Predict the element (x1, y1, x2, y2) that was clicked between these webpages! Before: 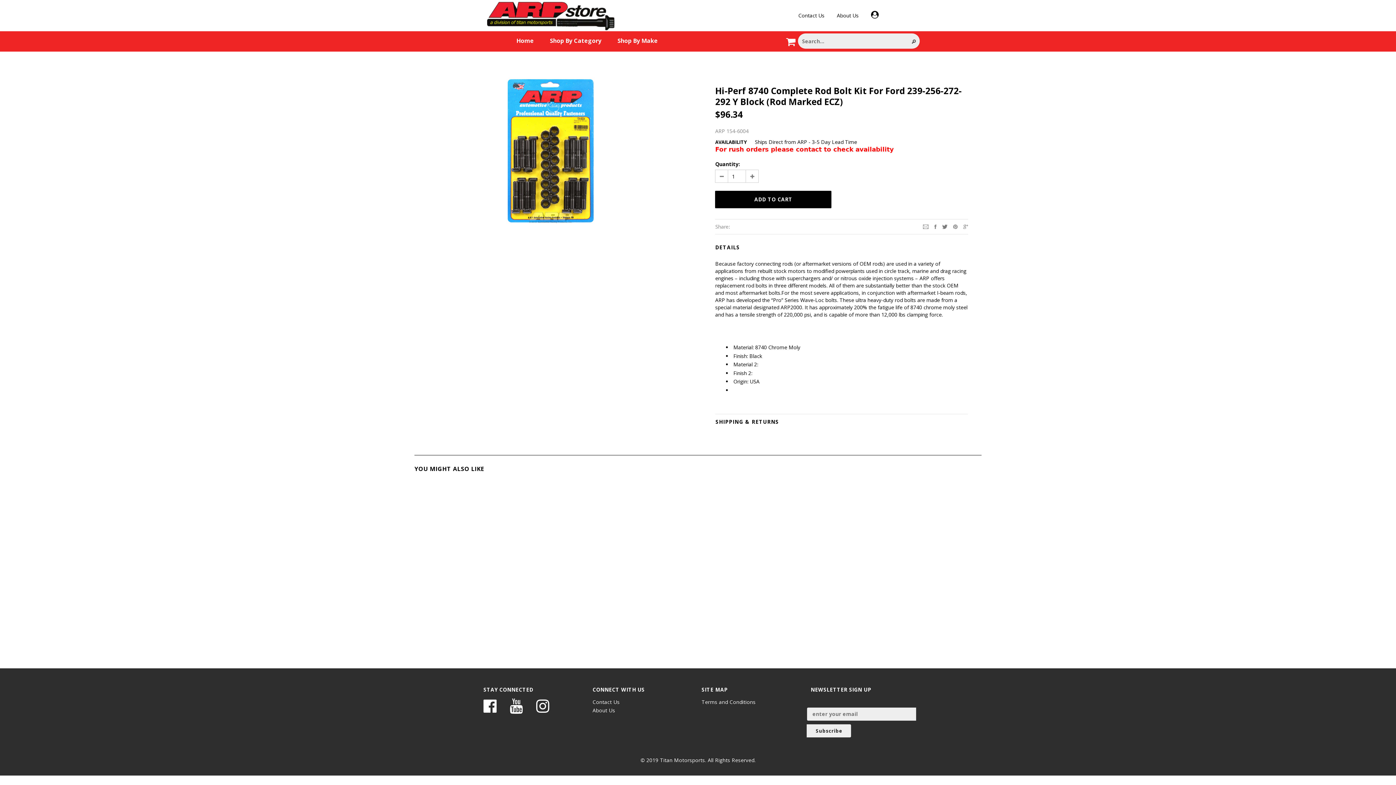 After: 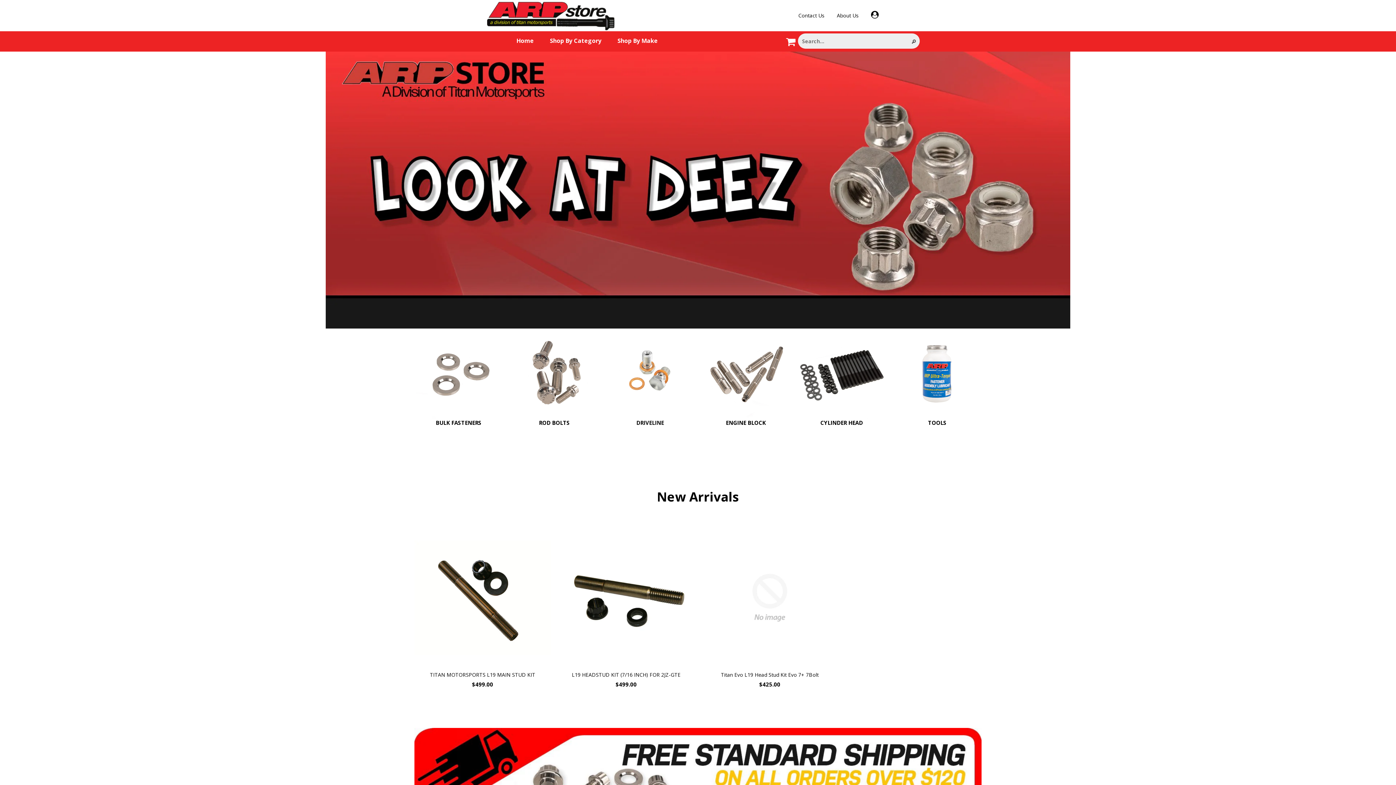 Action: label: Home bbox: (516, 37, 534, 44)